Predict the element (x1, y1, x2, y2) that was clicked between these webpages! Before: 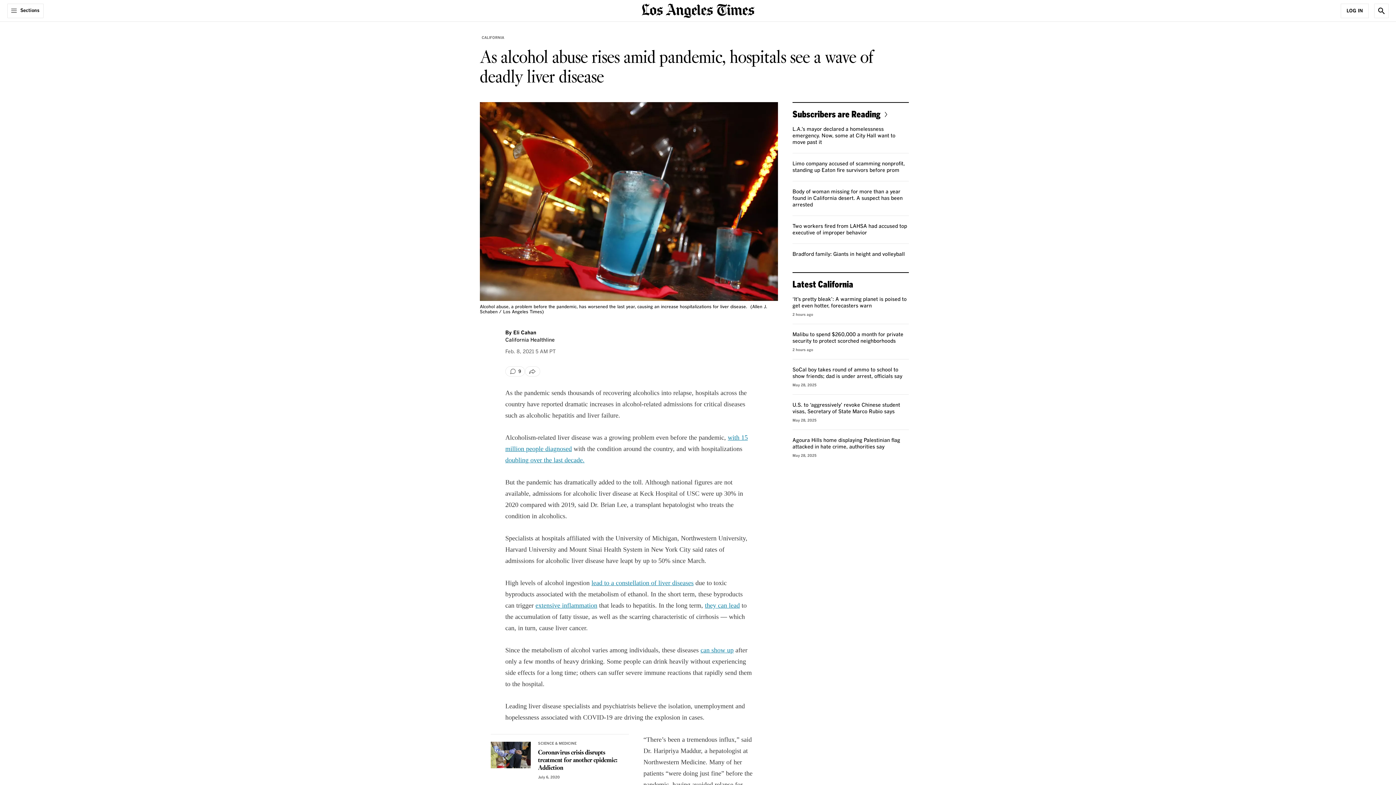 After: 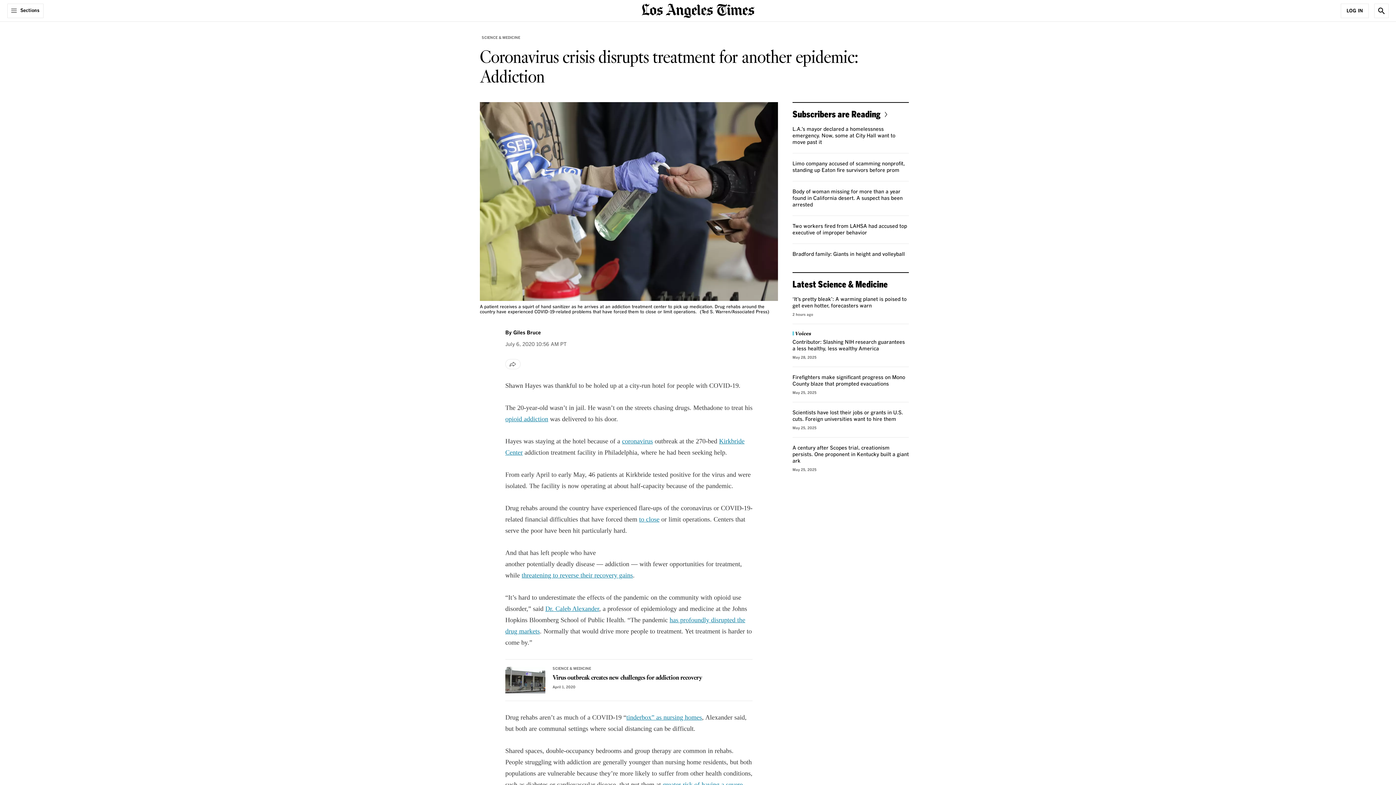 Action: bbox: (490, 742, 530, 768) label: Coronavirus crisis disrupts treatment for another epidemic: Addiction